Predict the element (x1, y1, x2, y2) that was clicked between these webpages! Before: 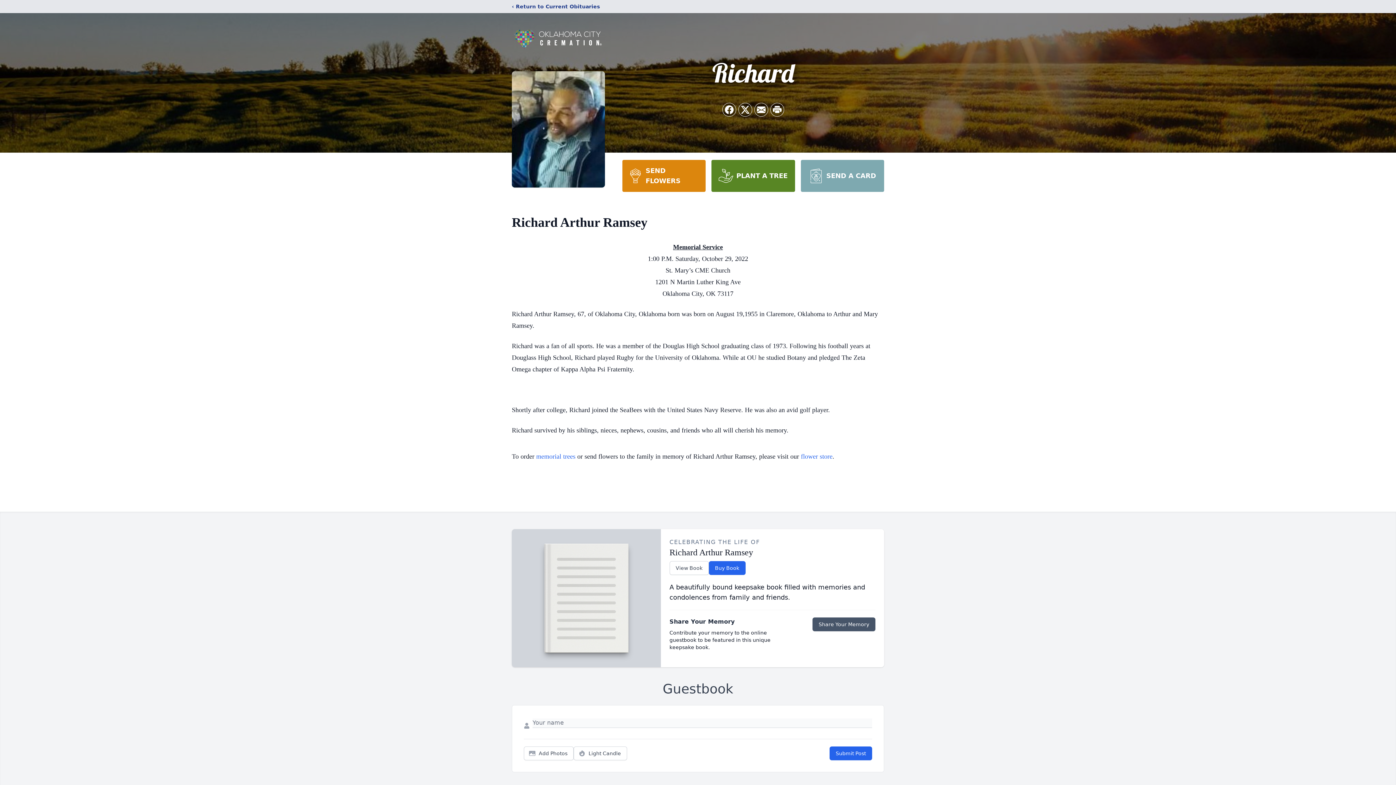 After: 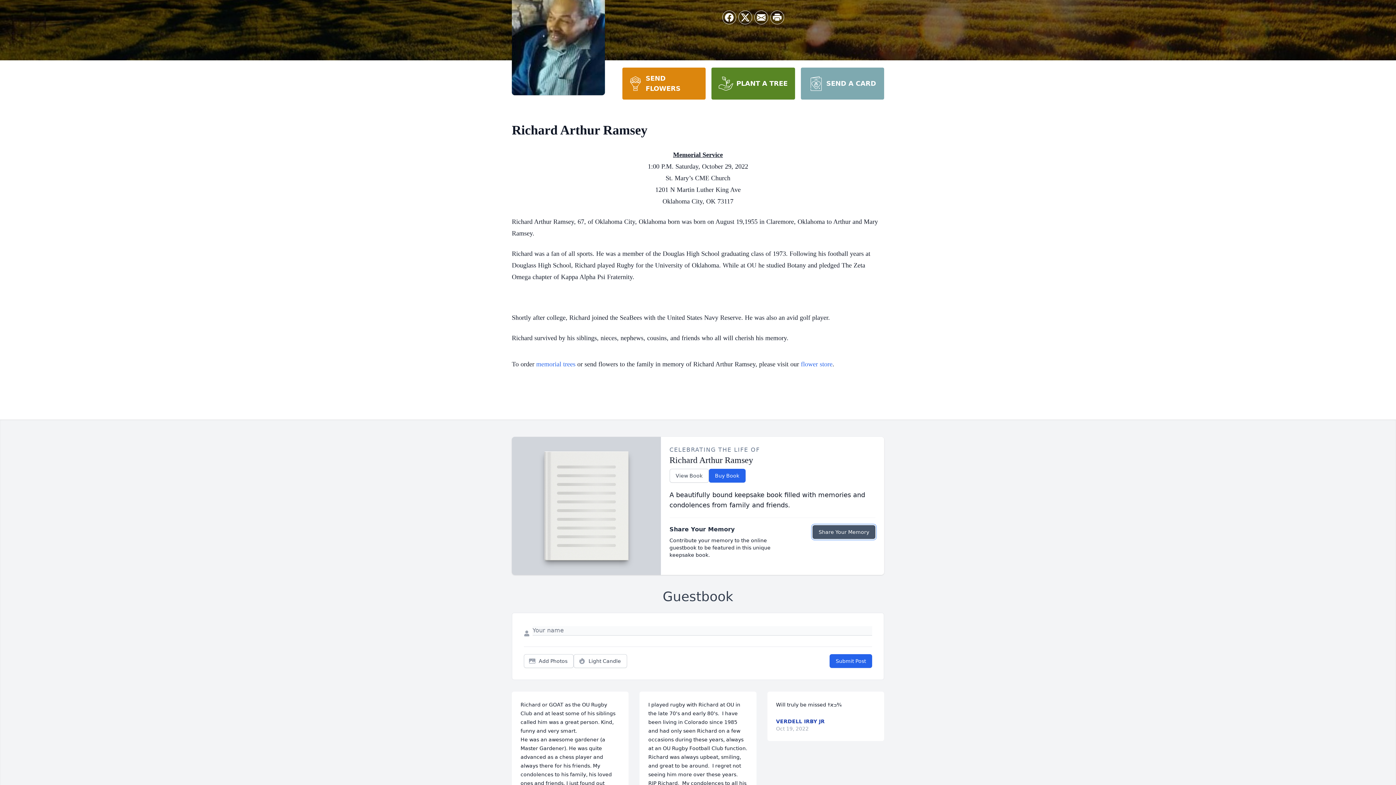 Action: label: Share Your Memory bbox: (812, 617, 875, 631)